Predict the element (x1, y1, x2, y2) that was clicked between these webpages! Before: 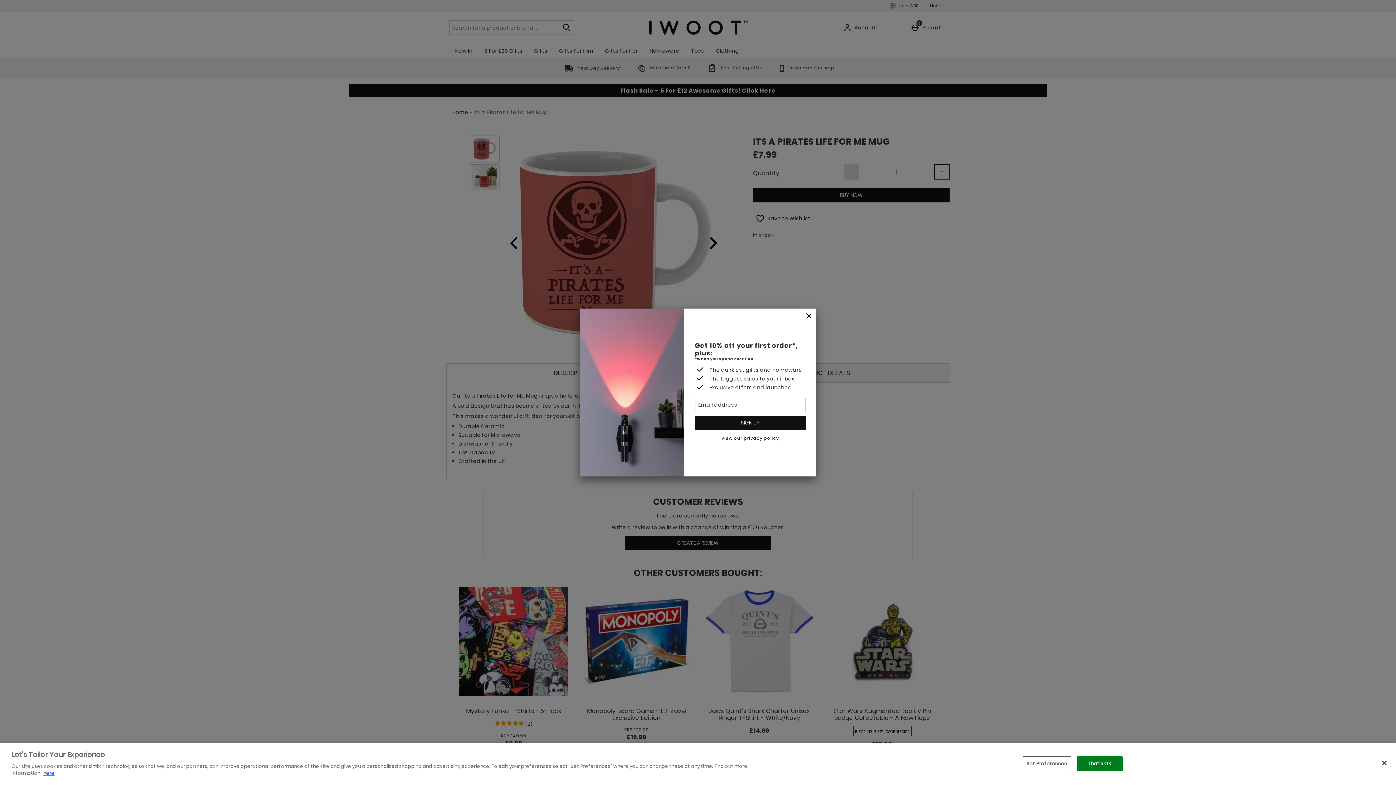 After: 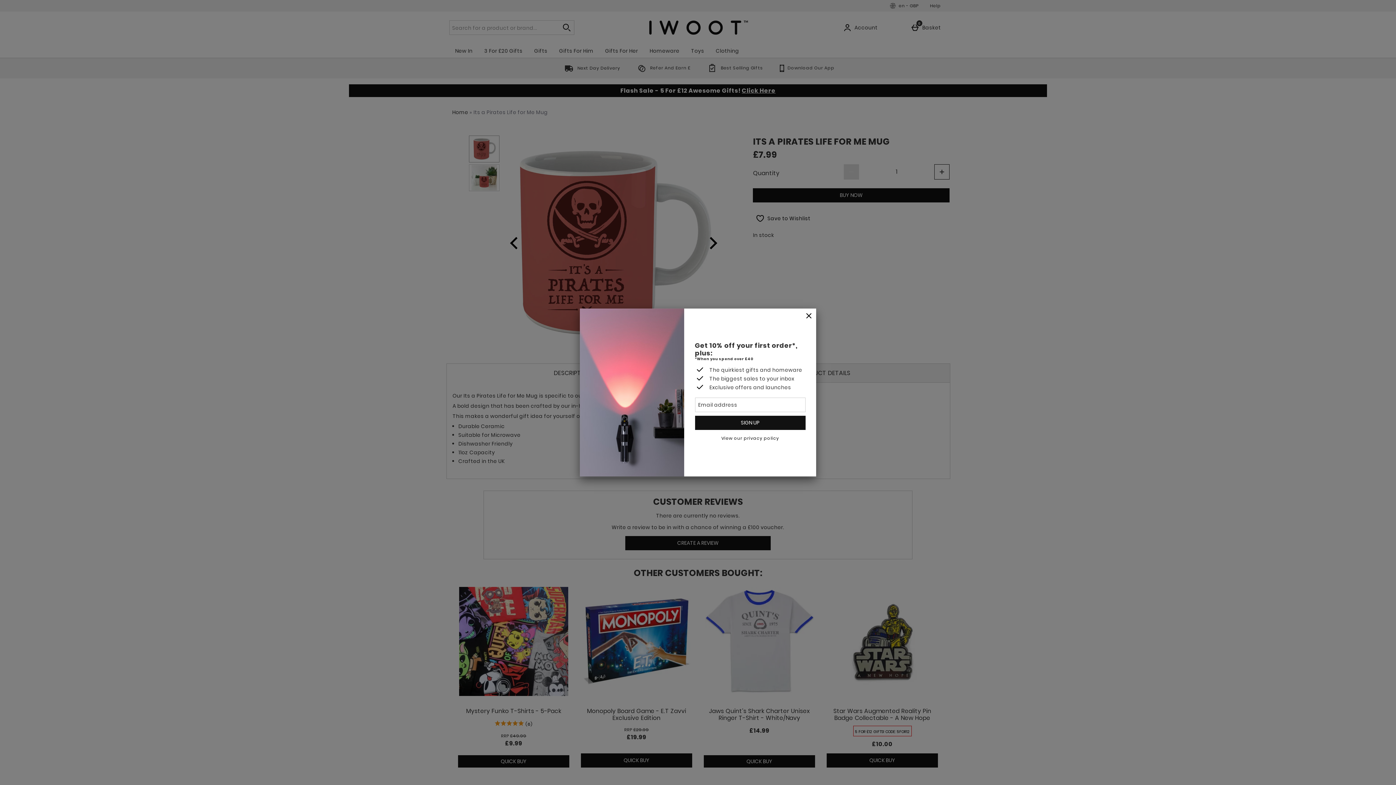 Action: bbox: (1077, 756, 1122, 771) label: That's OK